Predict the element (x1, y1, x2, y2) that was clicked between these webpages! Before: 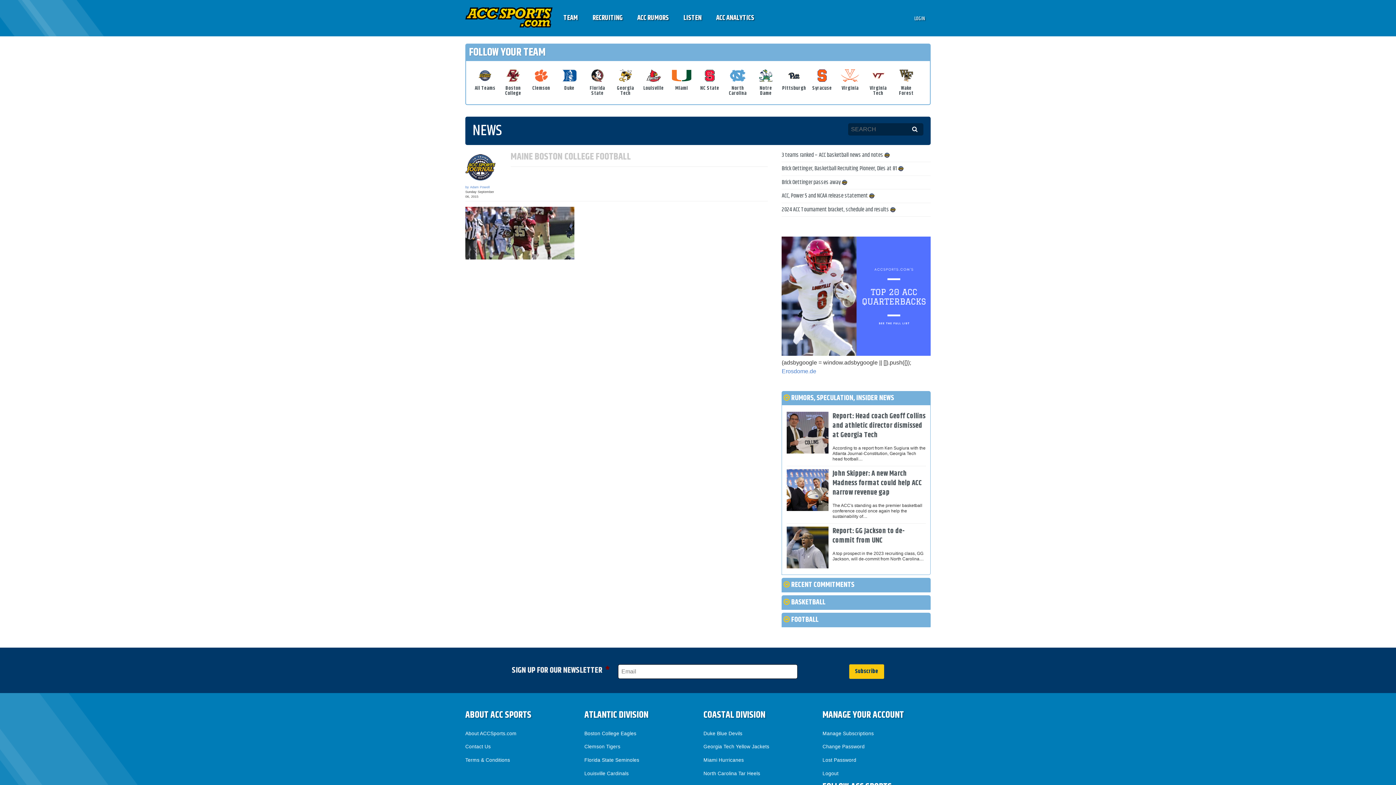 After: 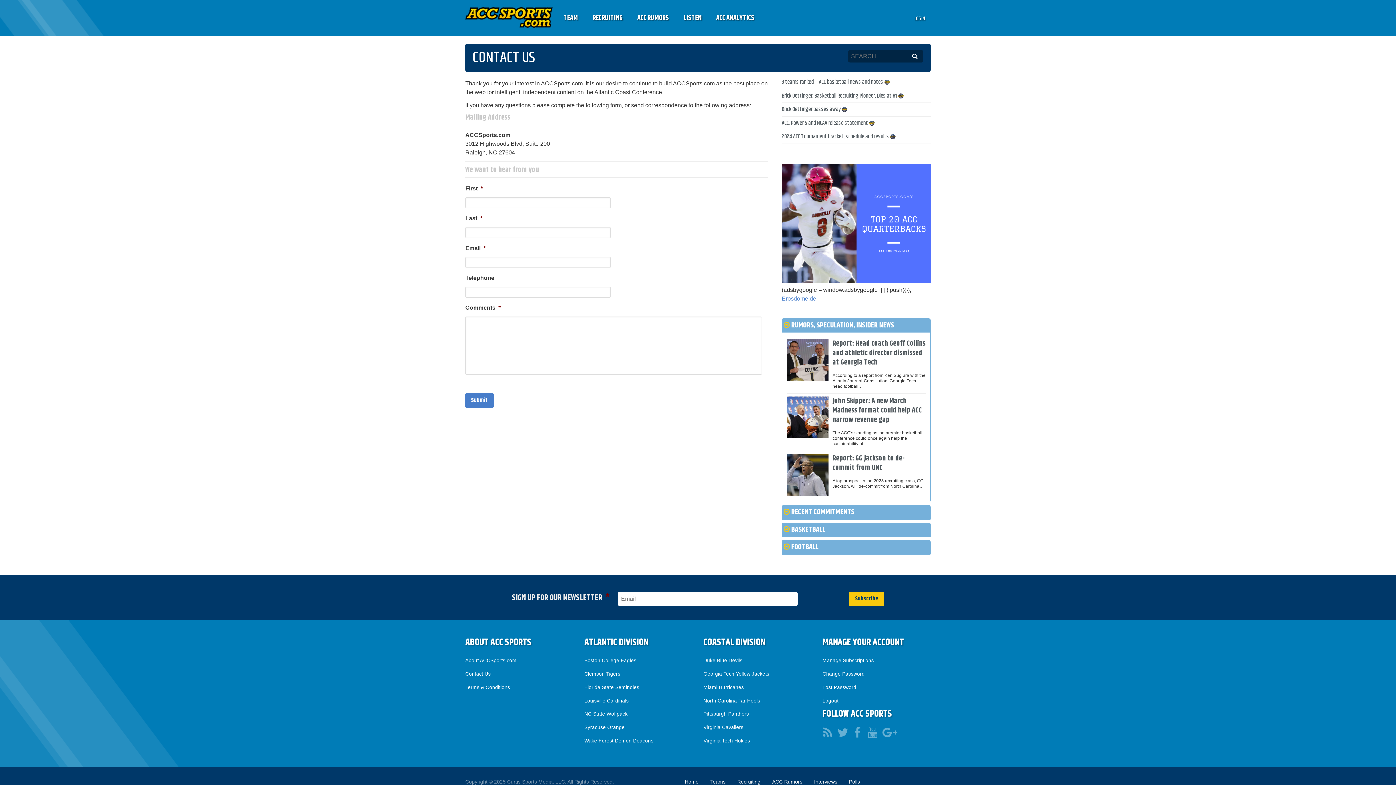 Action: label: Contact Us bbox: (465, 744, 490, 749)